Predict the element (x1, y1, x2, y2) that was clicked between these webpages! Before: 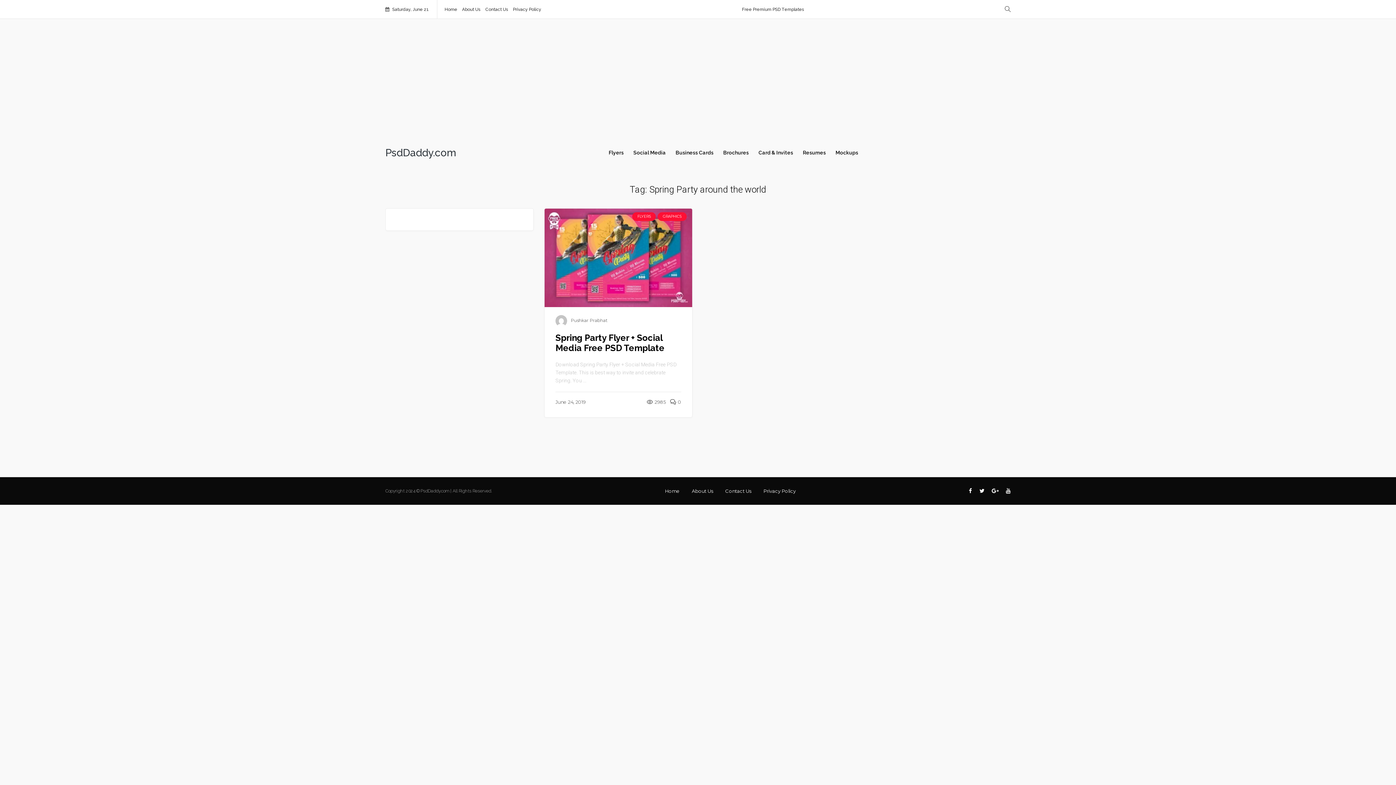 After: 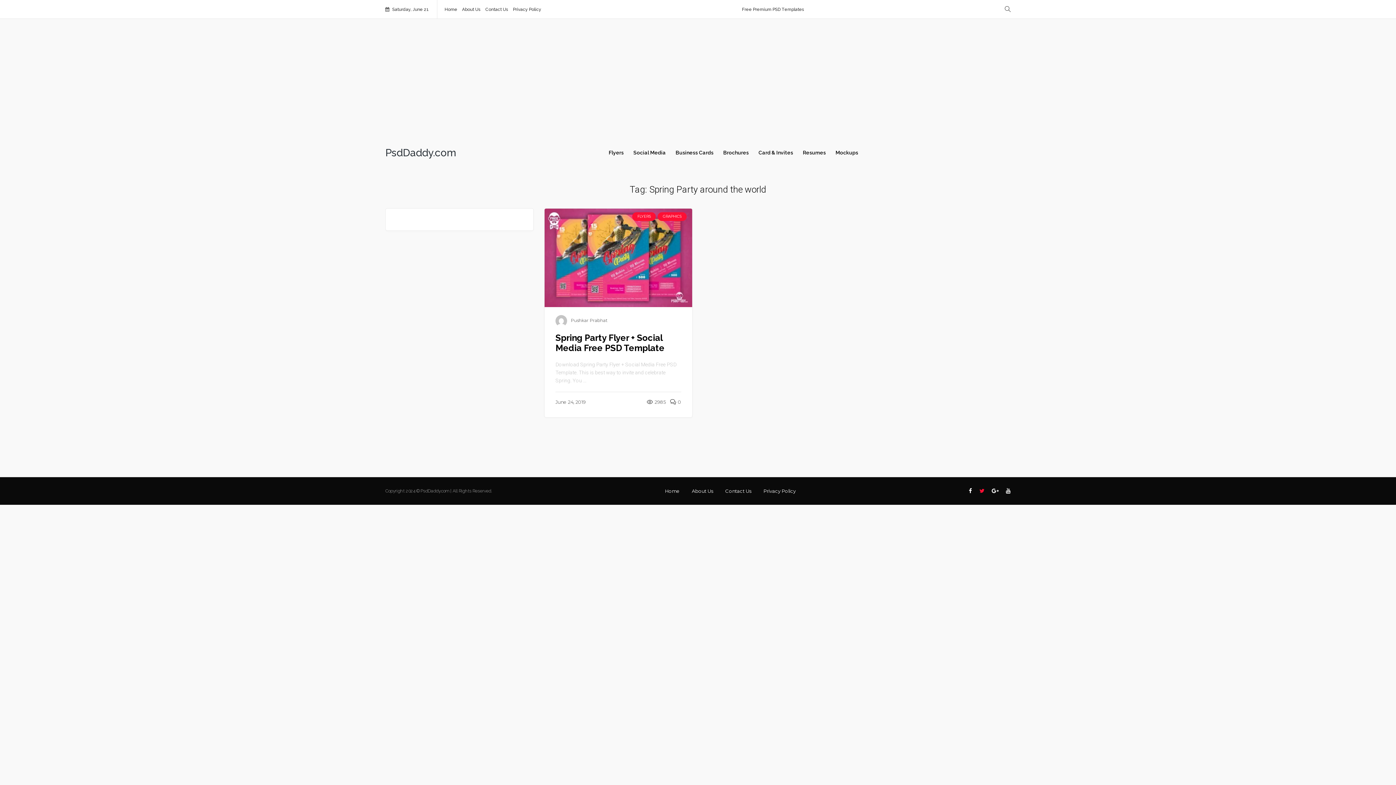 Action: bbox: (979, 488, 984, 494)